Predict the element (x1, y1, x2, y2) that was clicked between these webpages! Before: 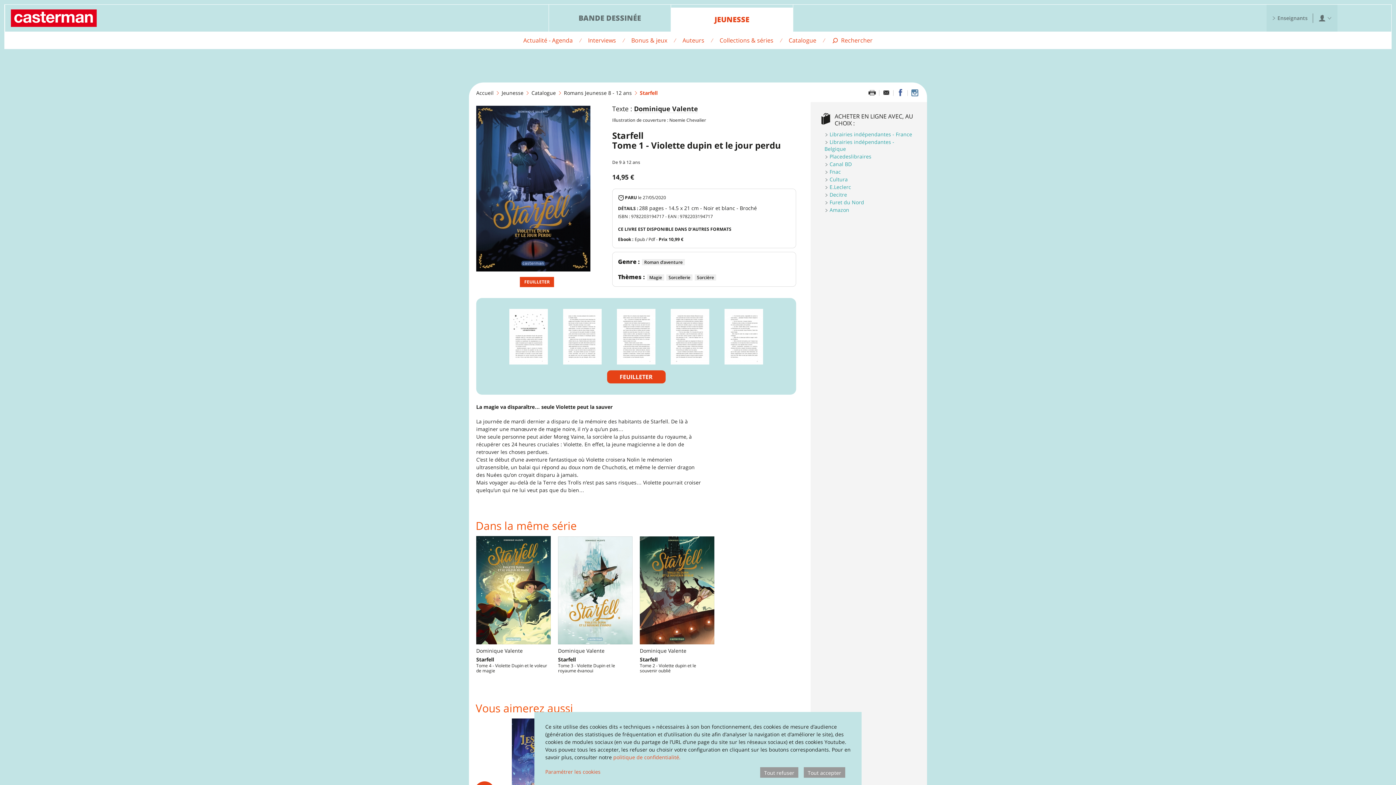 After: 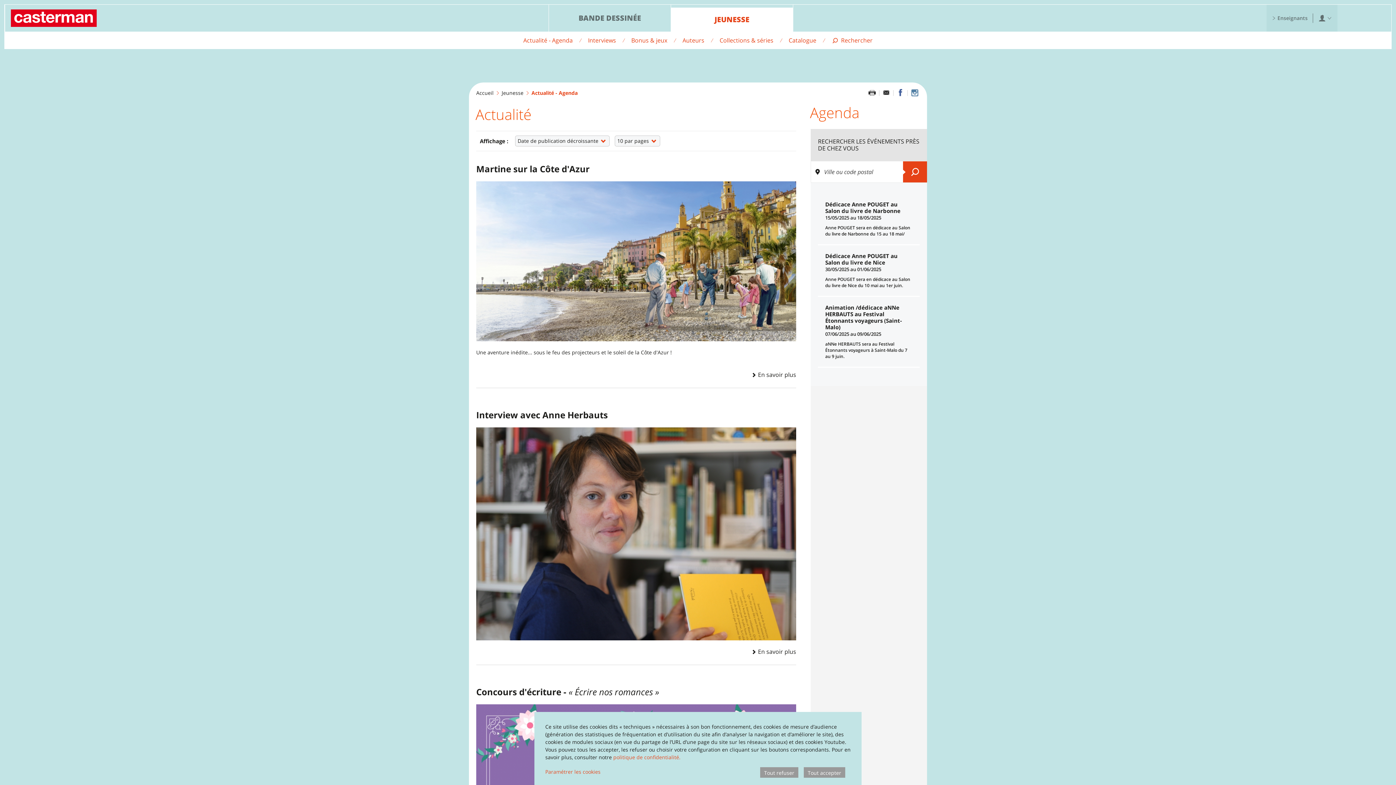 Action: label: Actualité - Agenda bbox: (520, 35, 575, 45)